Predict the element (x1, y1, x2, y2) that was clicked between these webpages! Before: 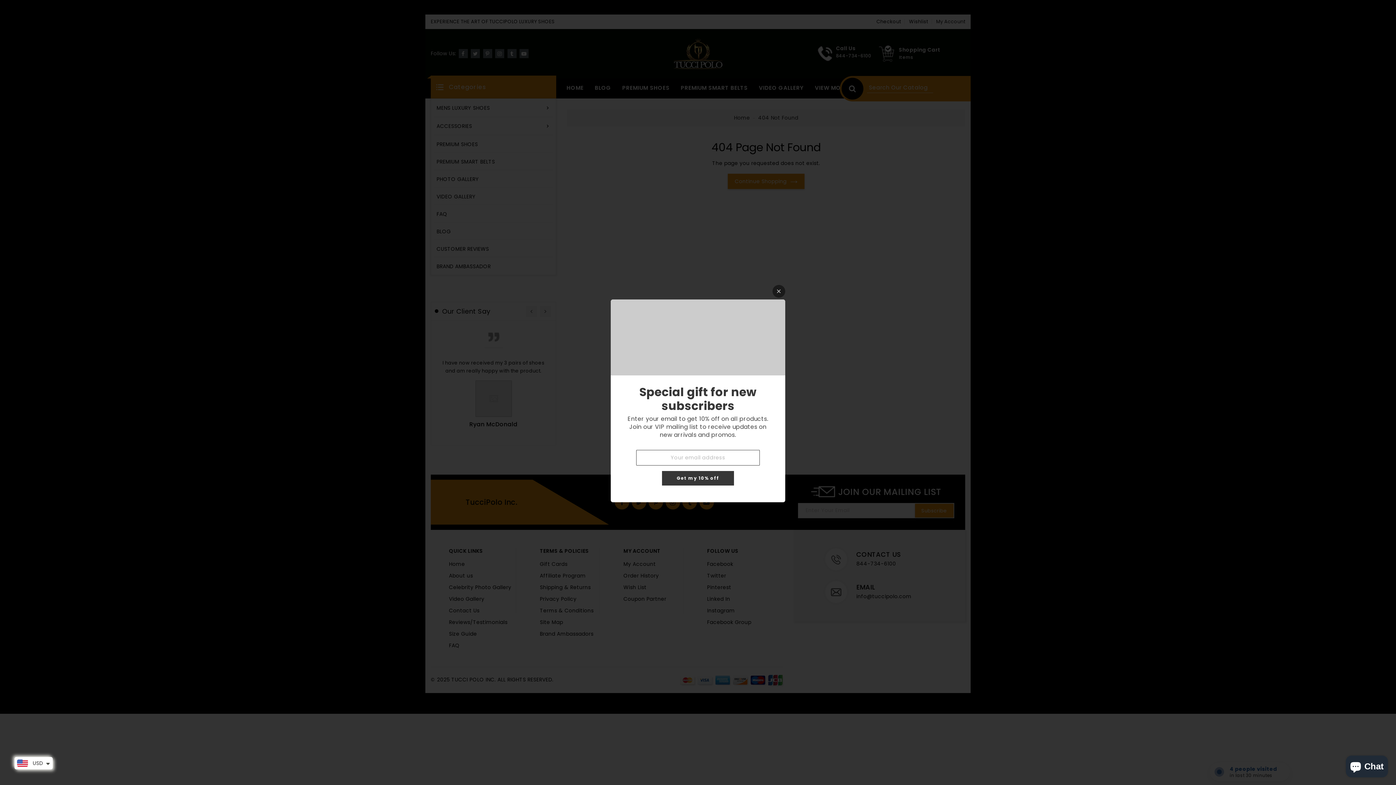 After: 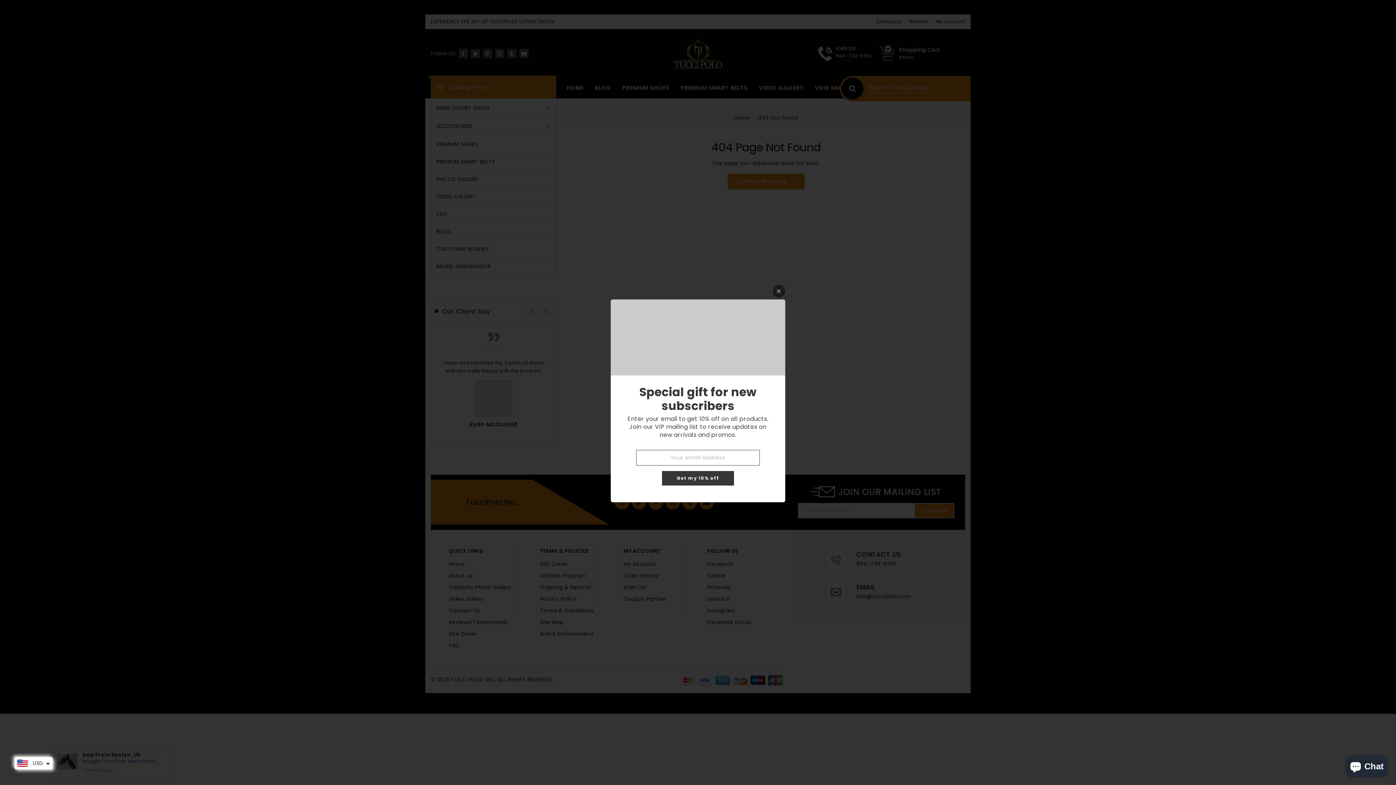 Action: label: Get my 10% off bbox: (662, 471, 734, 485)